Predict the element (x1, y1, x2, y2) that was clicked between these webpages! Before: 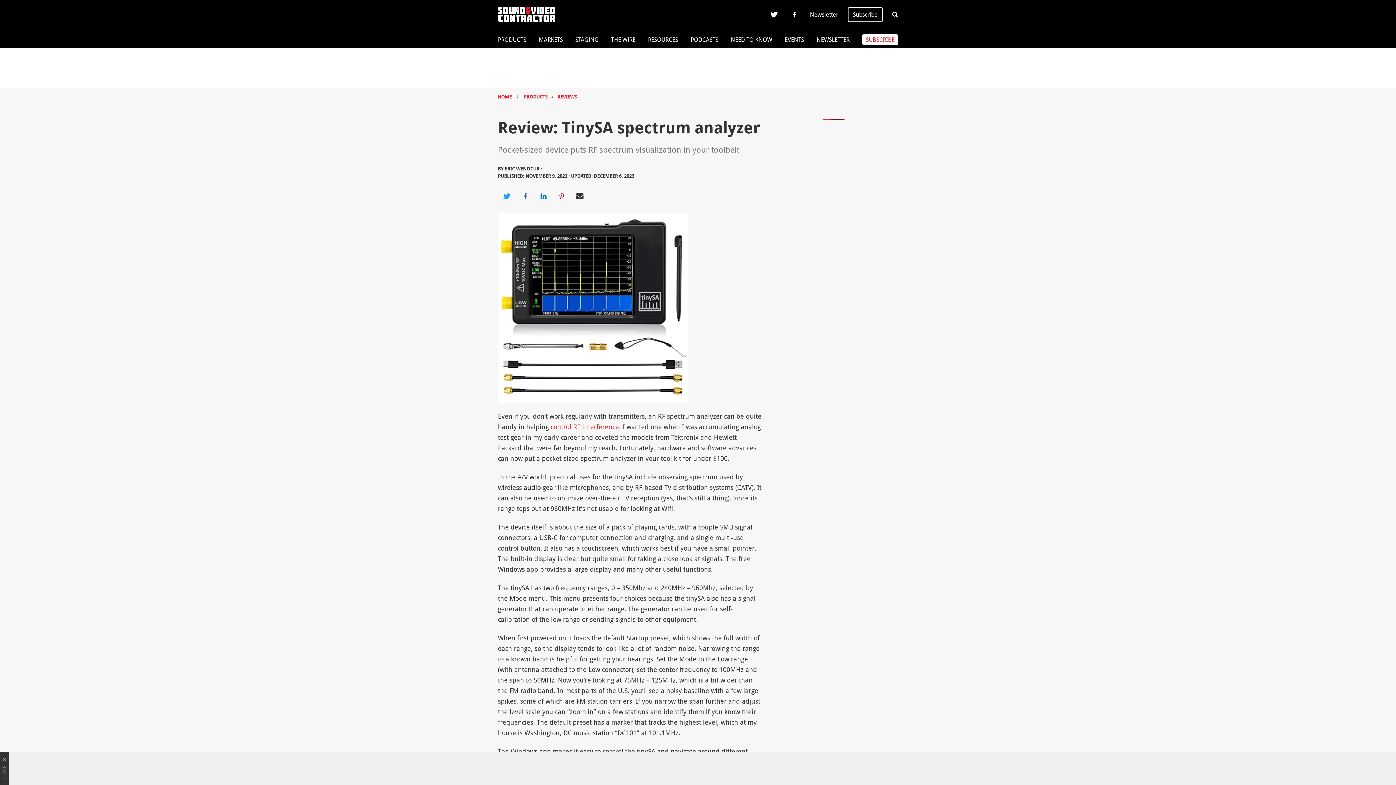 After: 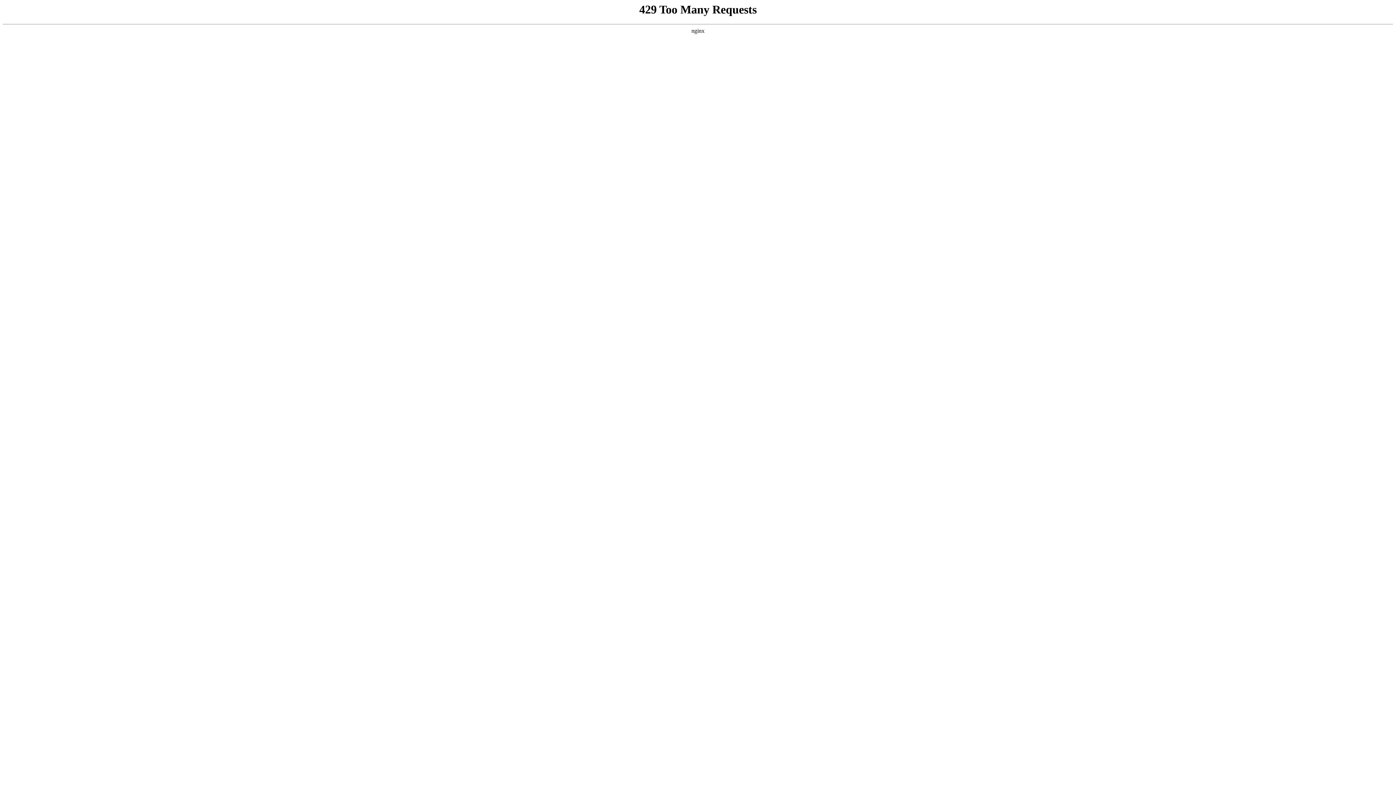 Action: bbox: (538, 35, 562, 43) label: MARKETS